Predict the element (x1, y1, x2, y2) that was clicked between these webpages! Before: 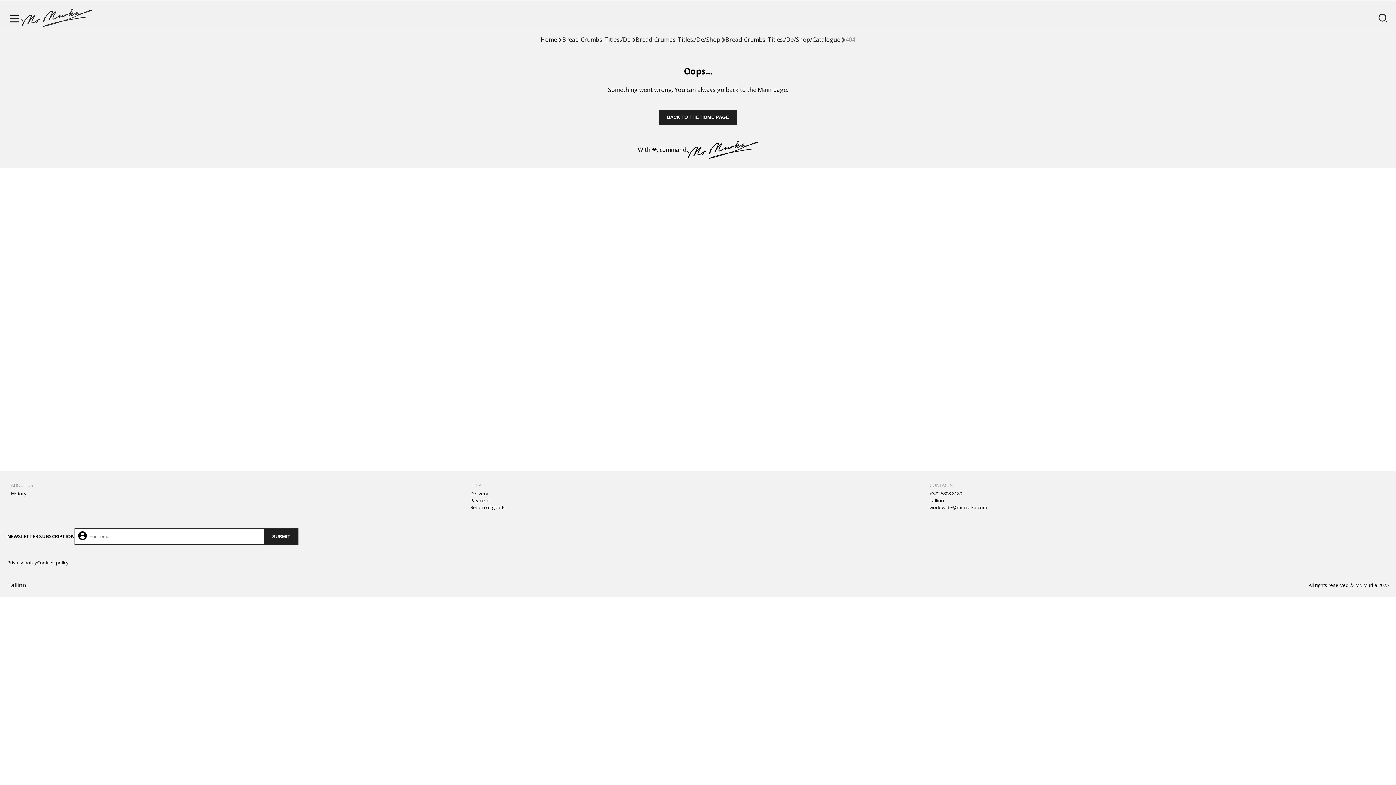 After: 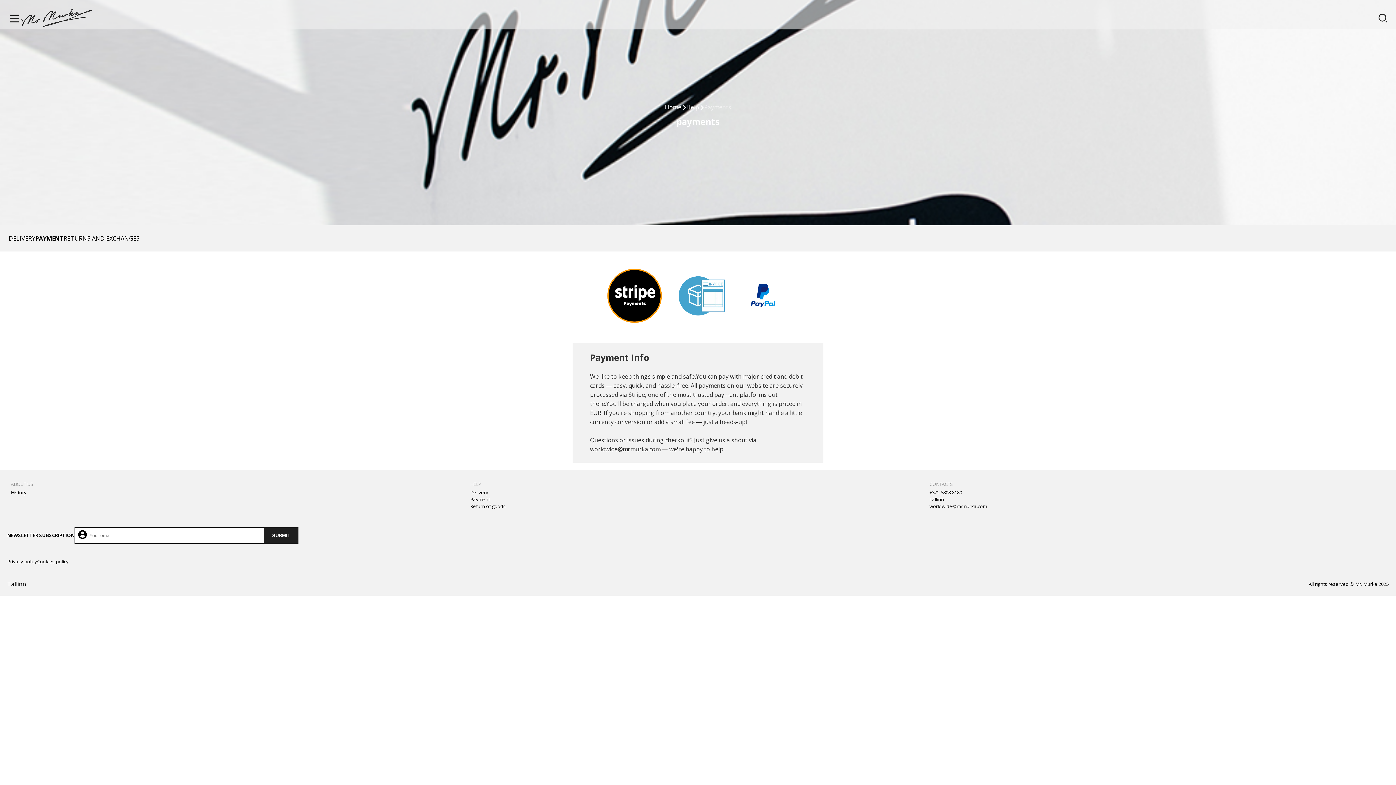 Action: bbox: (470, 497, 489, 504) label: Payment